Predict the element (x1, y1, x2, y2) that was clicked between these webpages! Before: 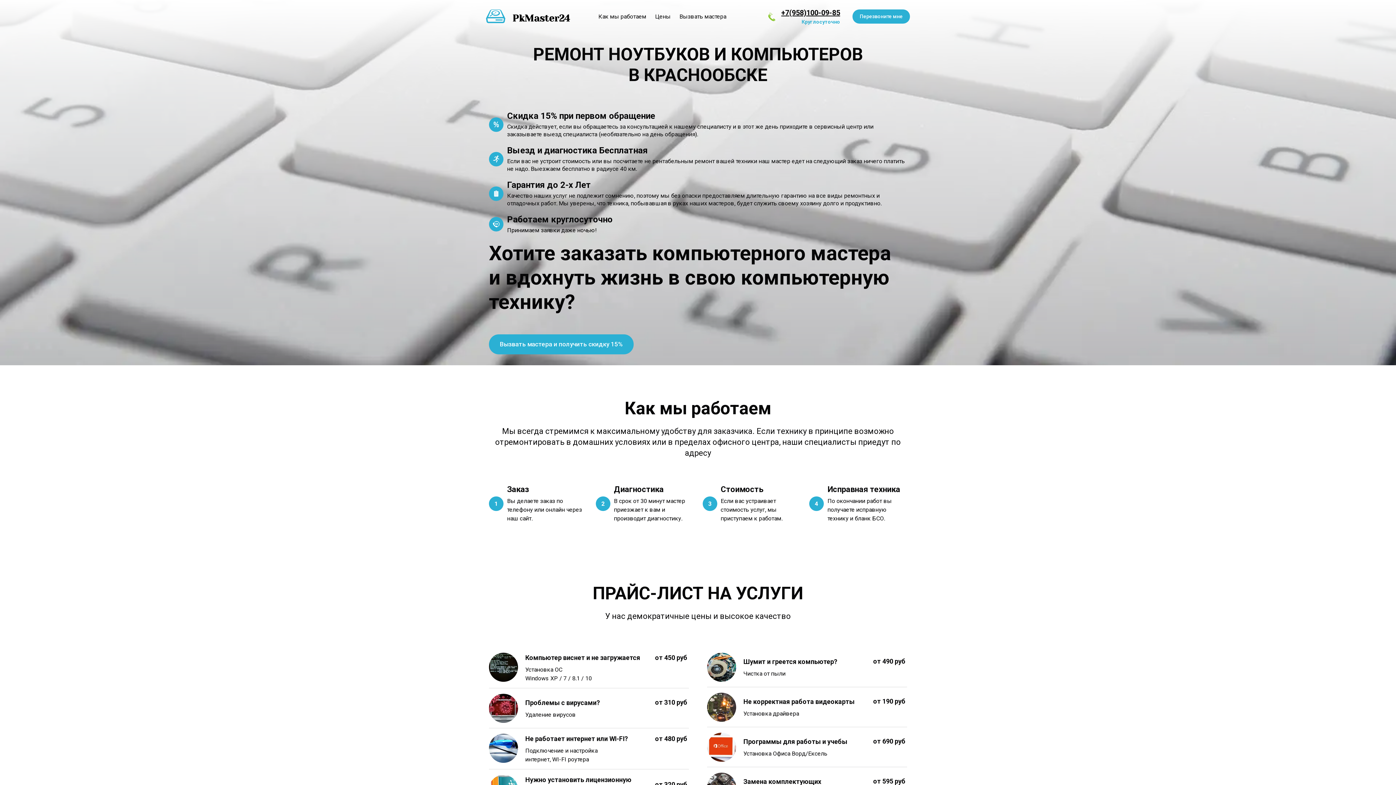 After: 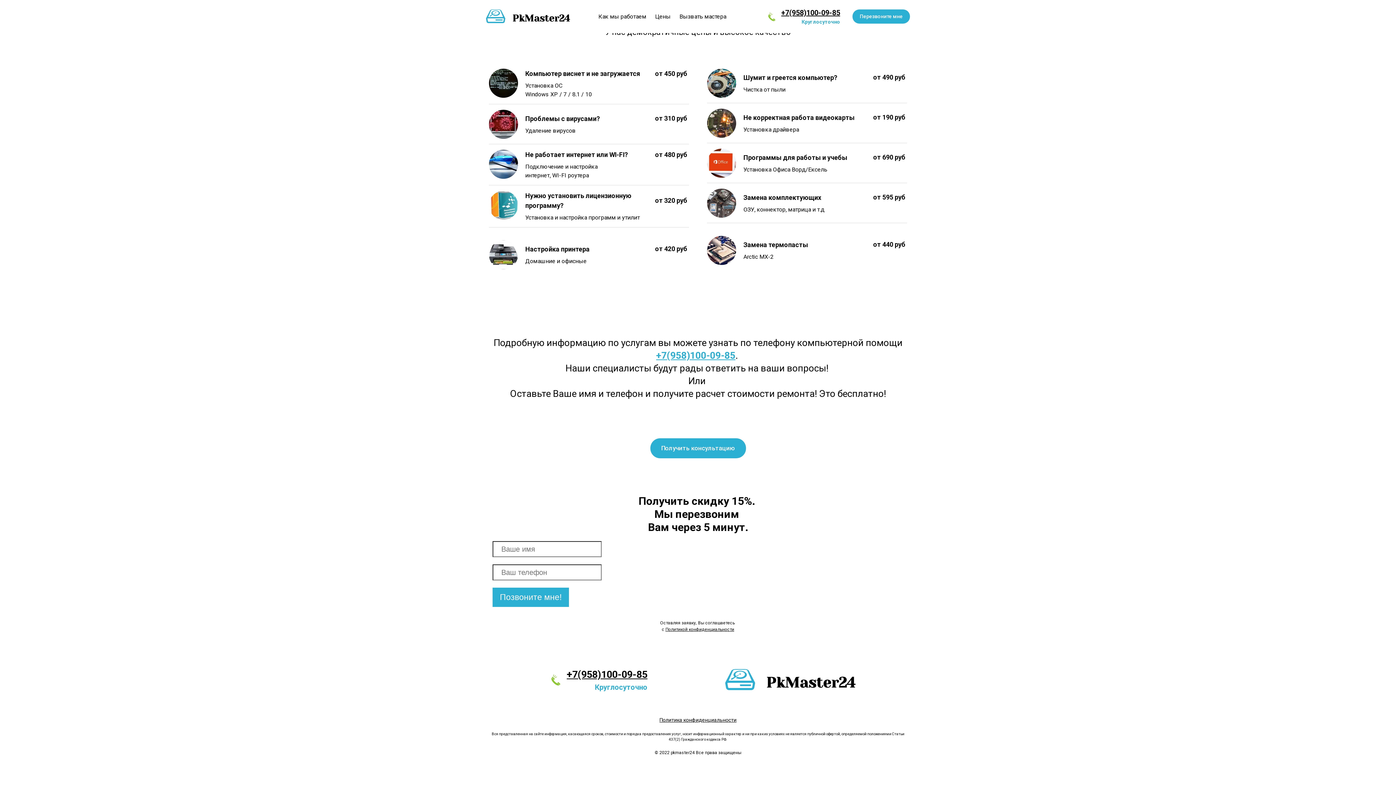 Action: label: Вызвать мастера и получить скидку 15% bbox: (489, 334, 633, 354)